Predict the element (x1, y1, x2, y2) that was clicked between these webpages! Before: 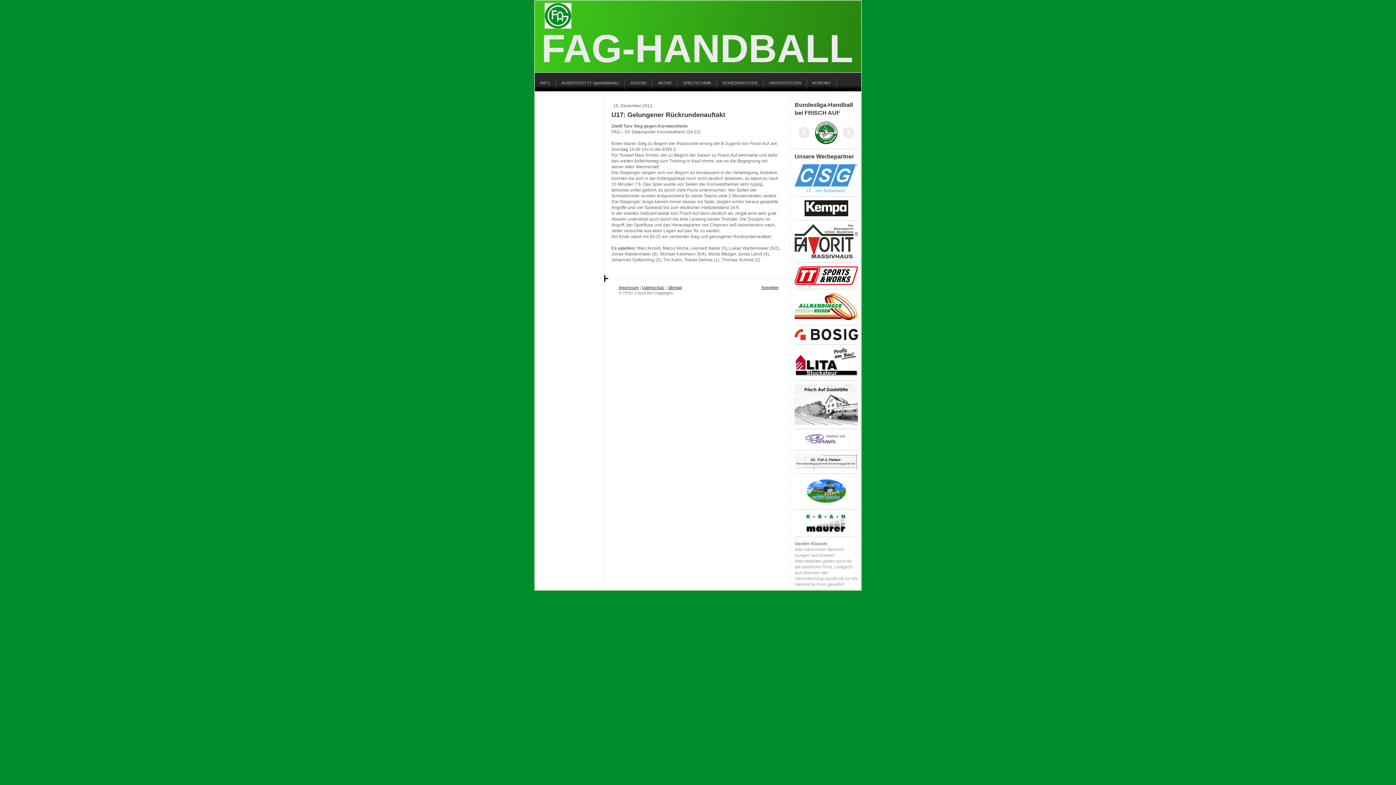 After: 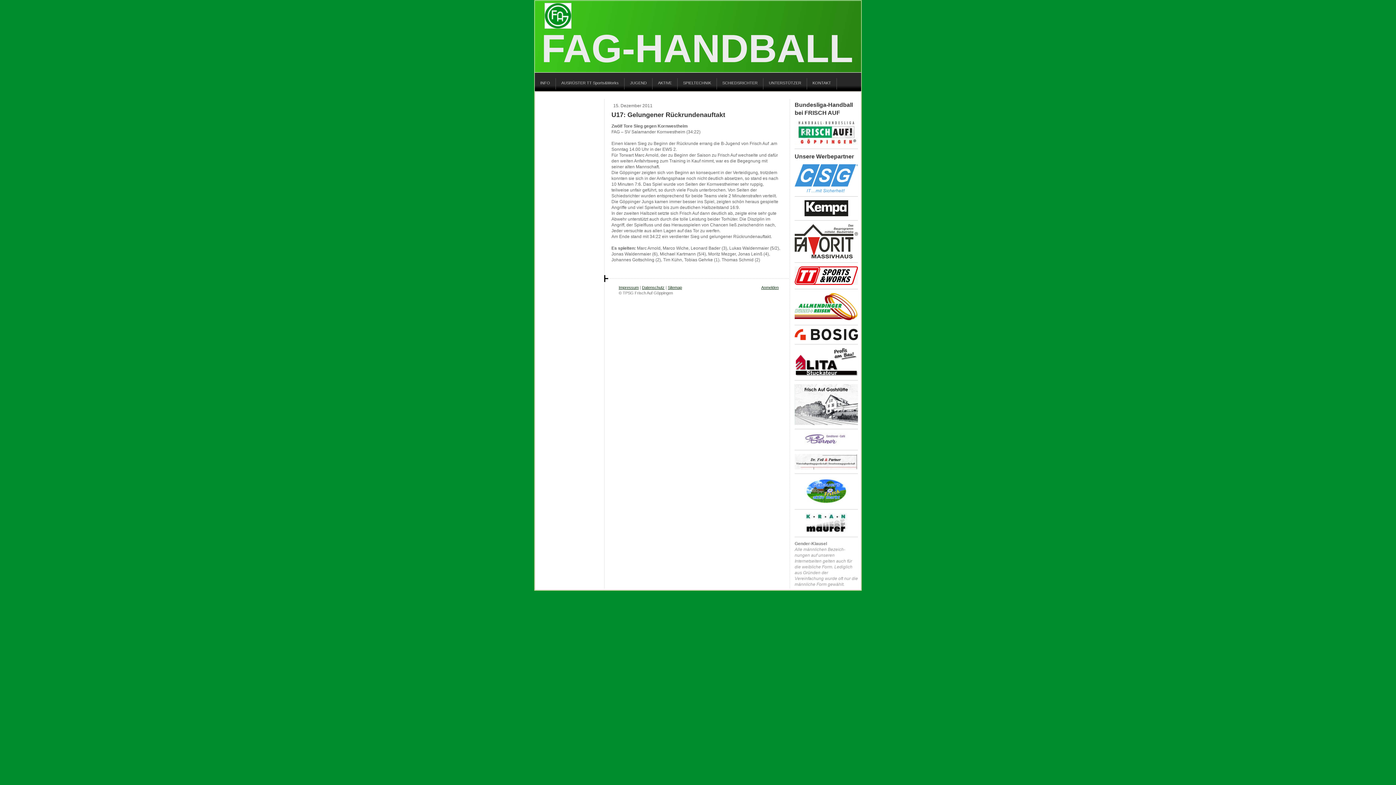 Action: bbox: (794, 348, 858, 353)